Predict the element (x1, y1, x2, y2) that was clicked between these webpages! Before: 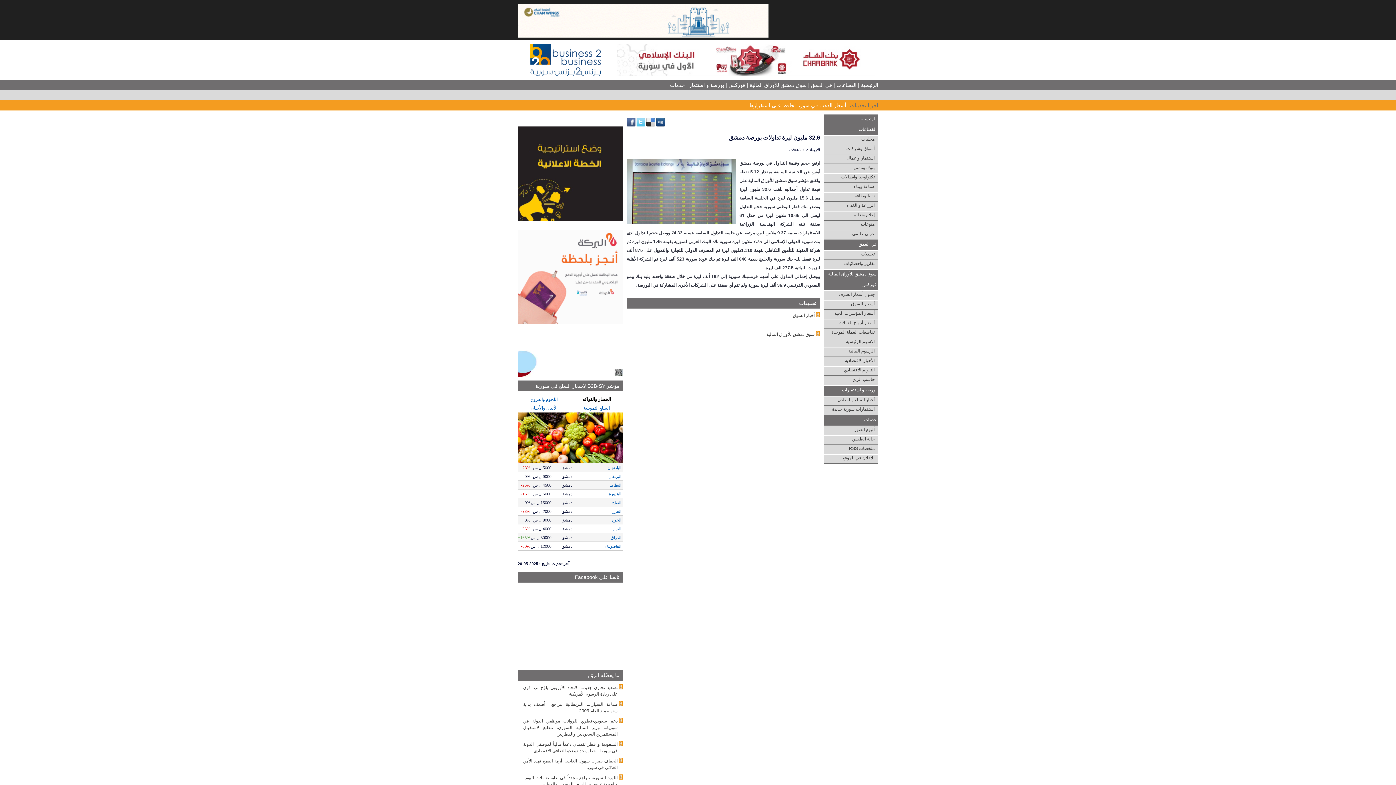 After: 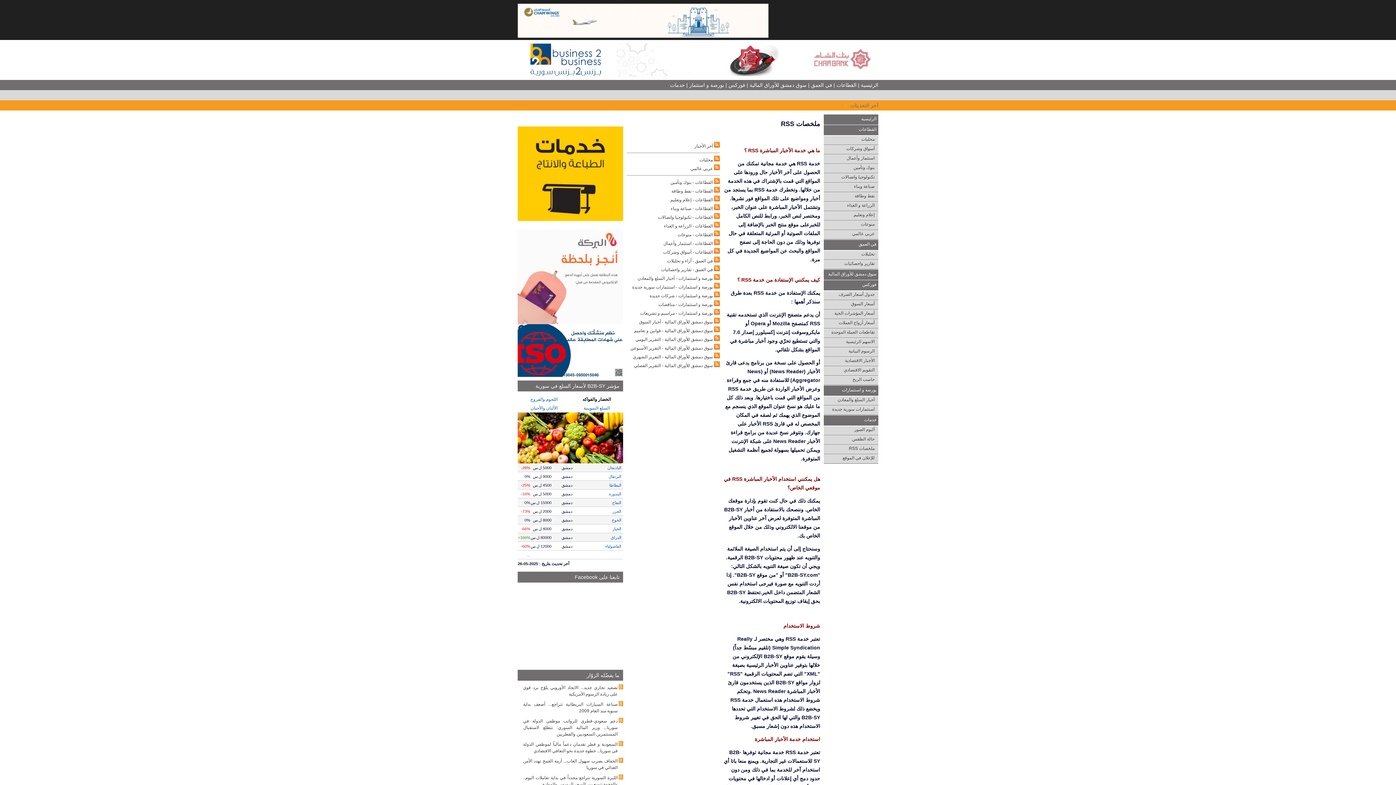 Action: bbox: (849, 446, 874, 451) label: ملخصات RSS